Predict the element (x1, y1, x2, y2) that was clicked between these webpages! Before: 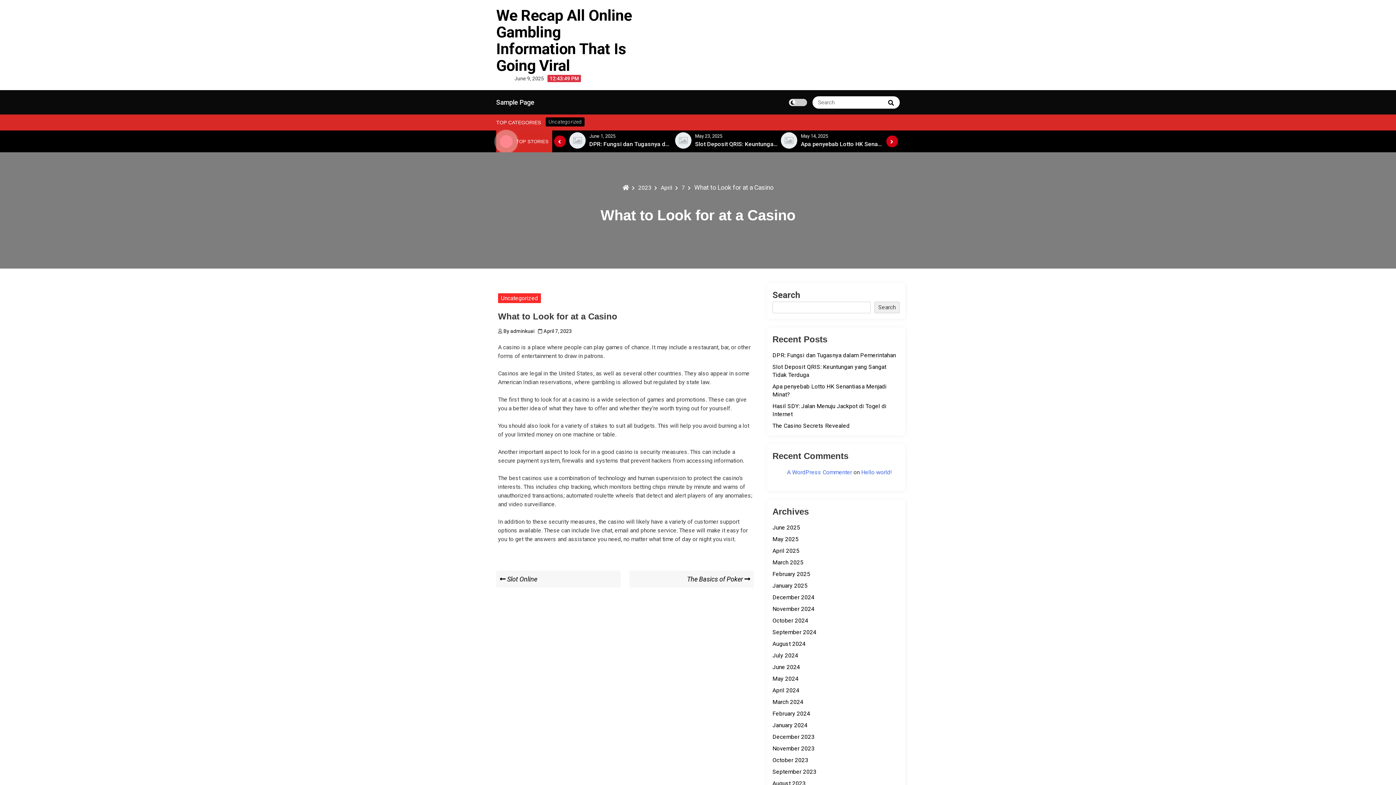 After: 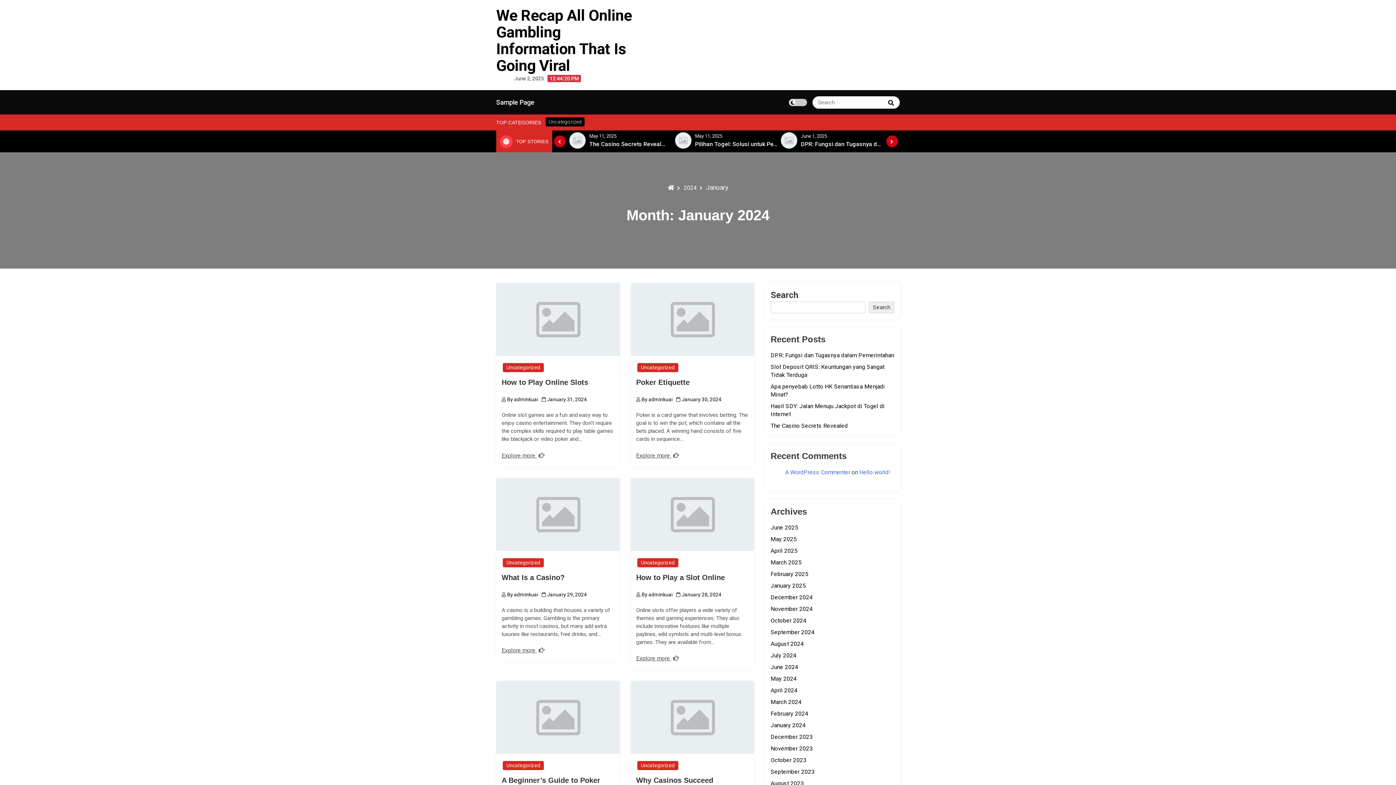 Action: label: January 2024 bbox: (772, 722, 807, 729)